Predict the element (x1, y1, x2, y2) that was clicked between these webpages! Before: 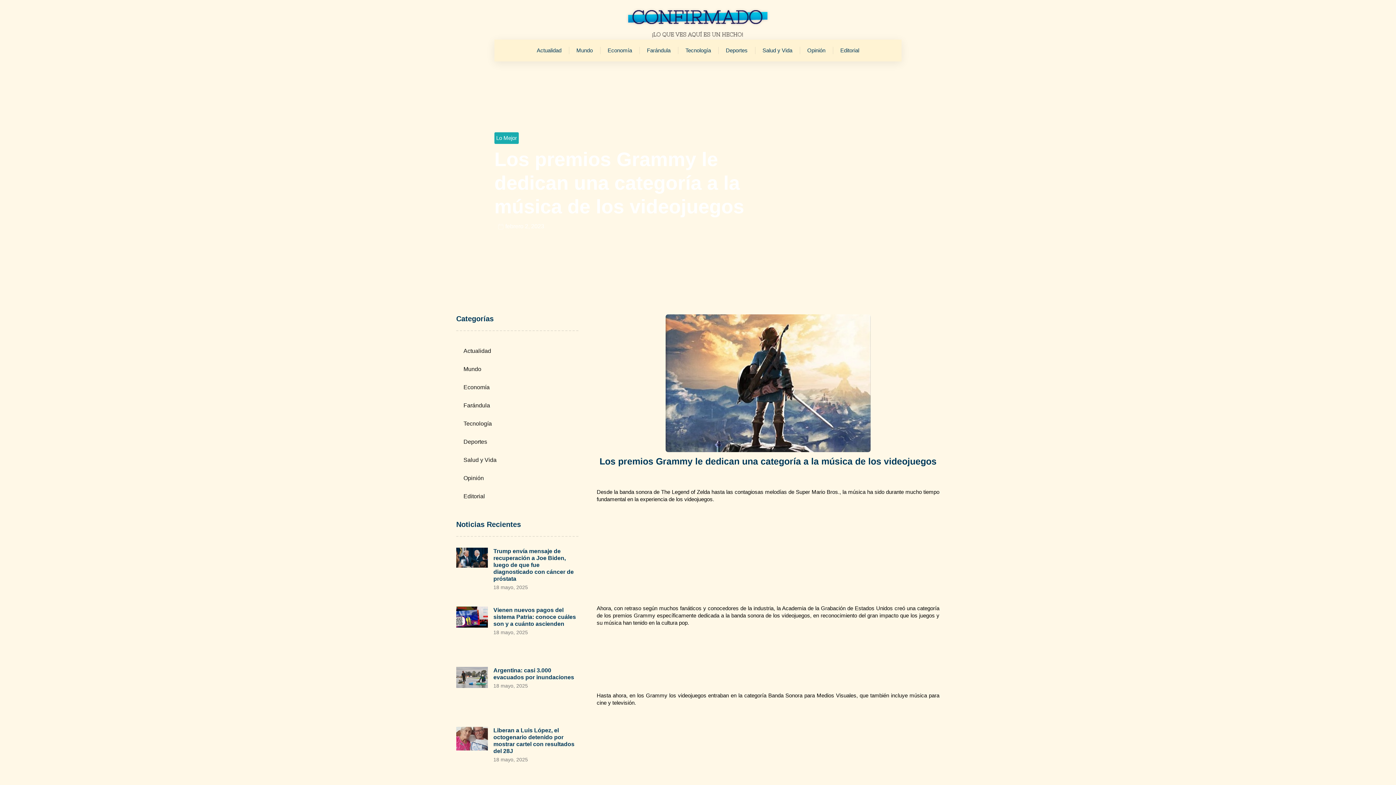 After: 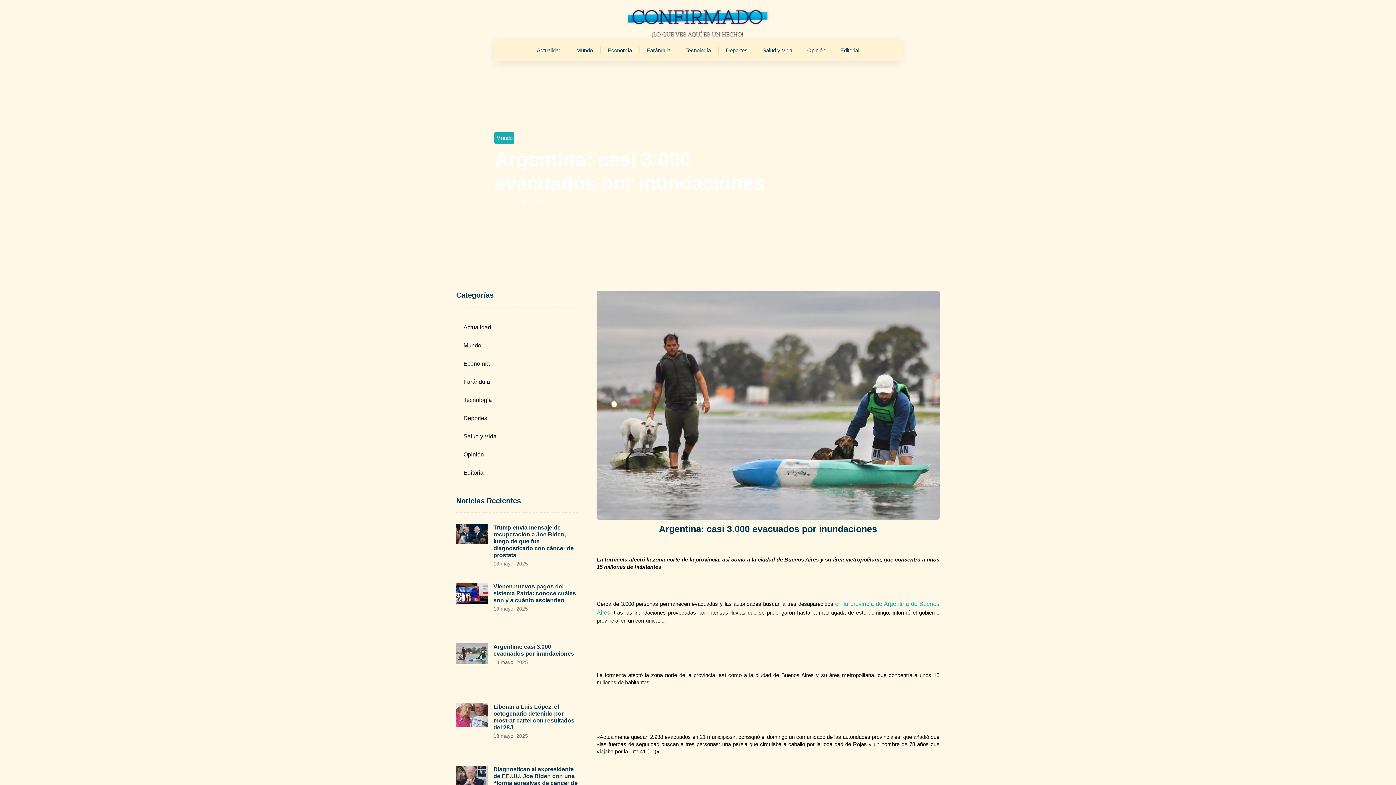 Action: bbox: (456, 667, 488, 719)